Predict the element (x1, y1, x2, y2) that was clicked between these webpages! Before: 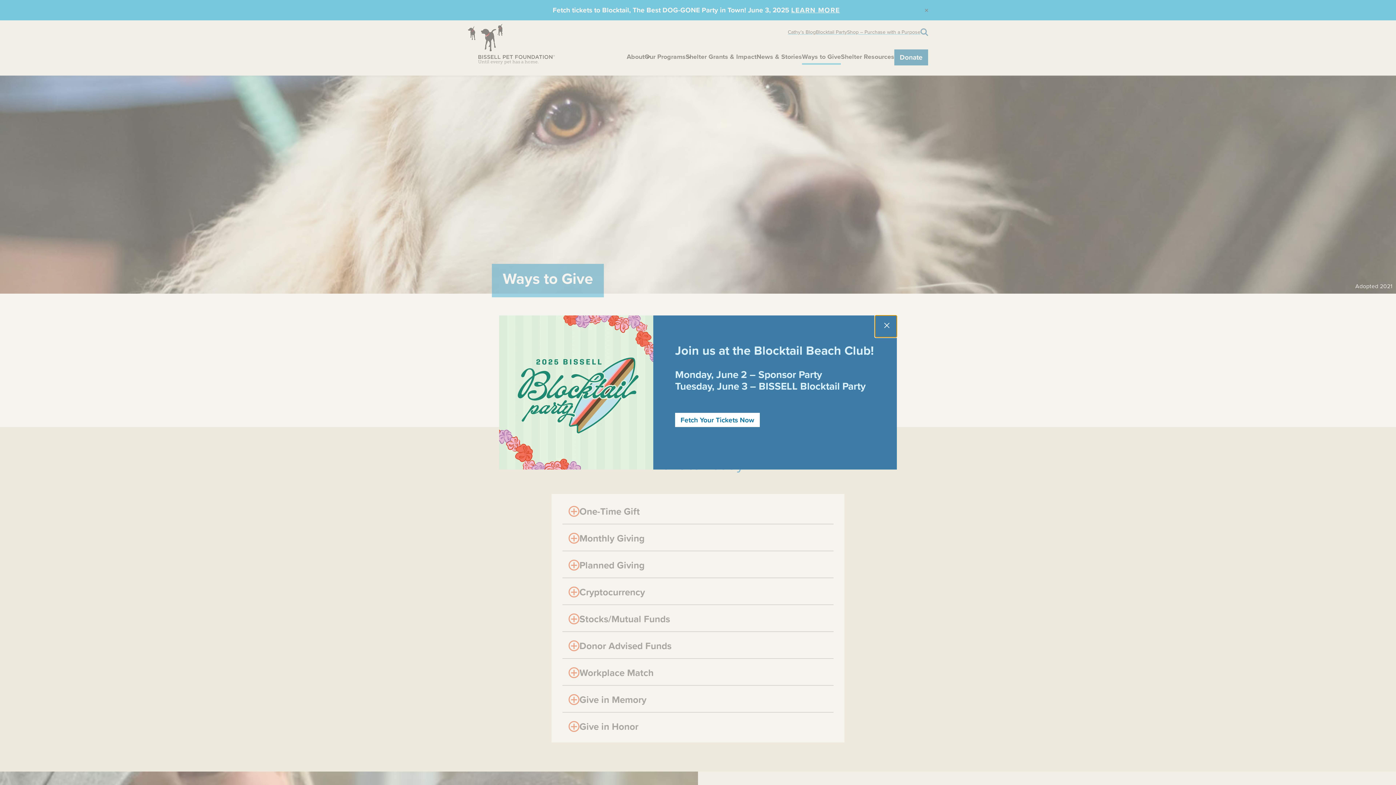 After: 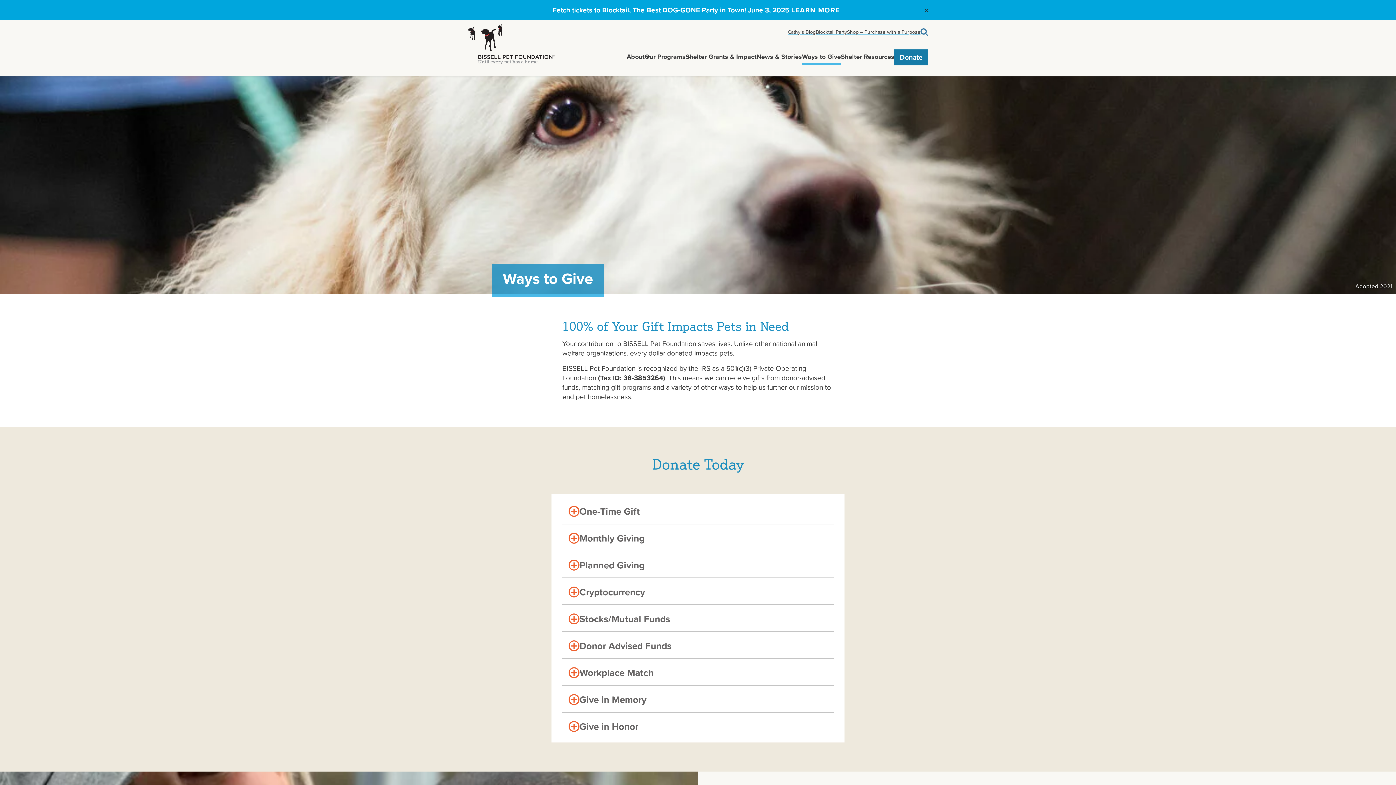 Action: bbox: (875, 315, 897, 337) label: close